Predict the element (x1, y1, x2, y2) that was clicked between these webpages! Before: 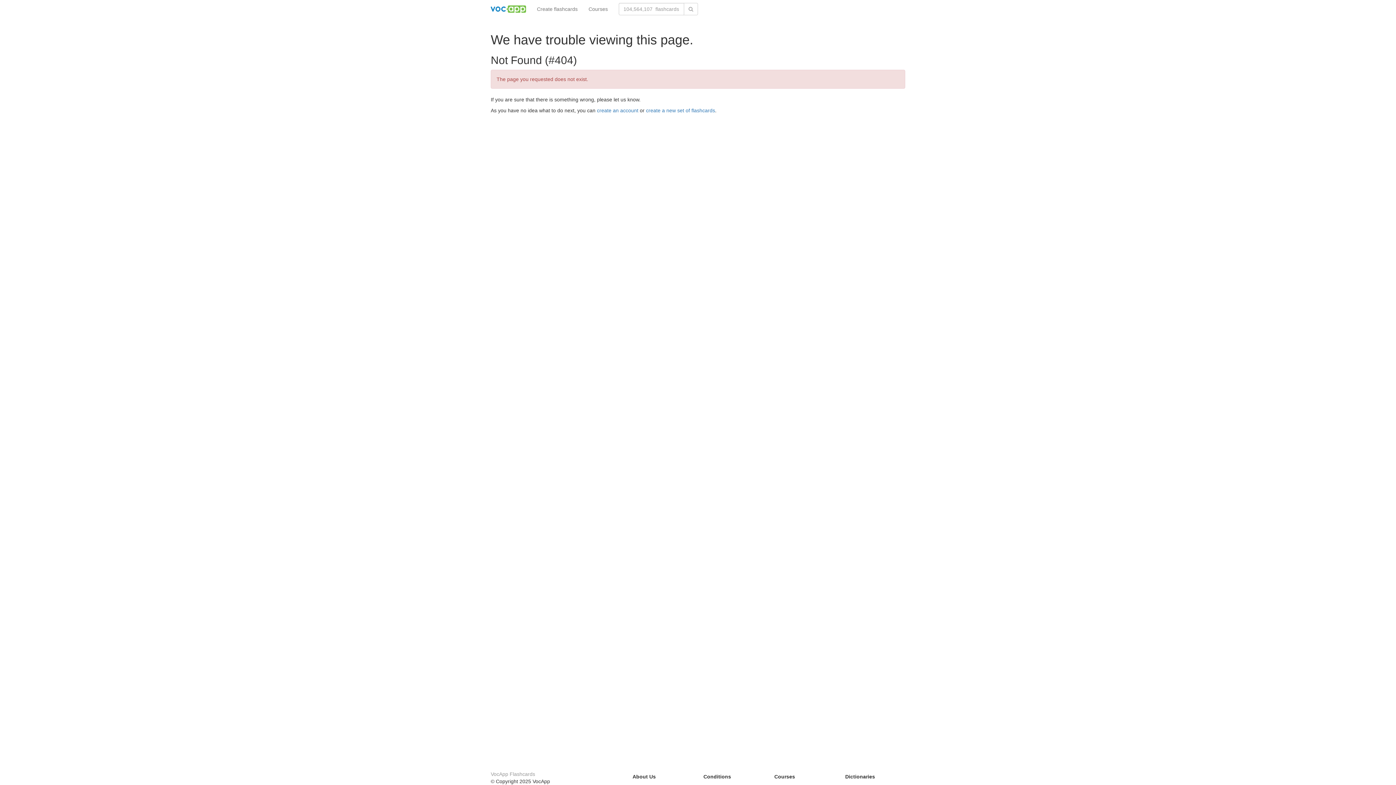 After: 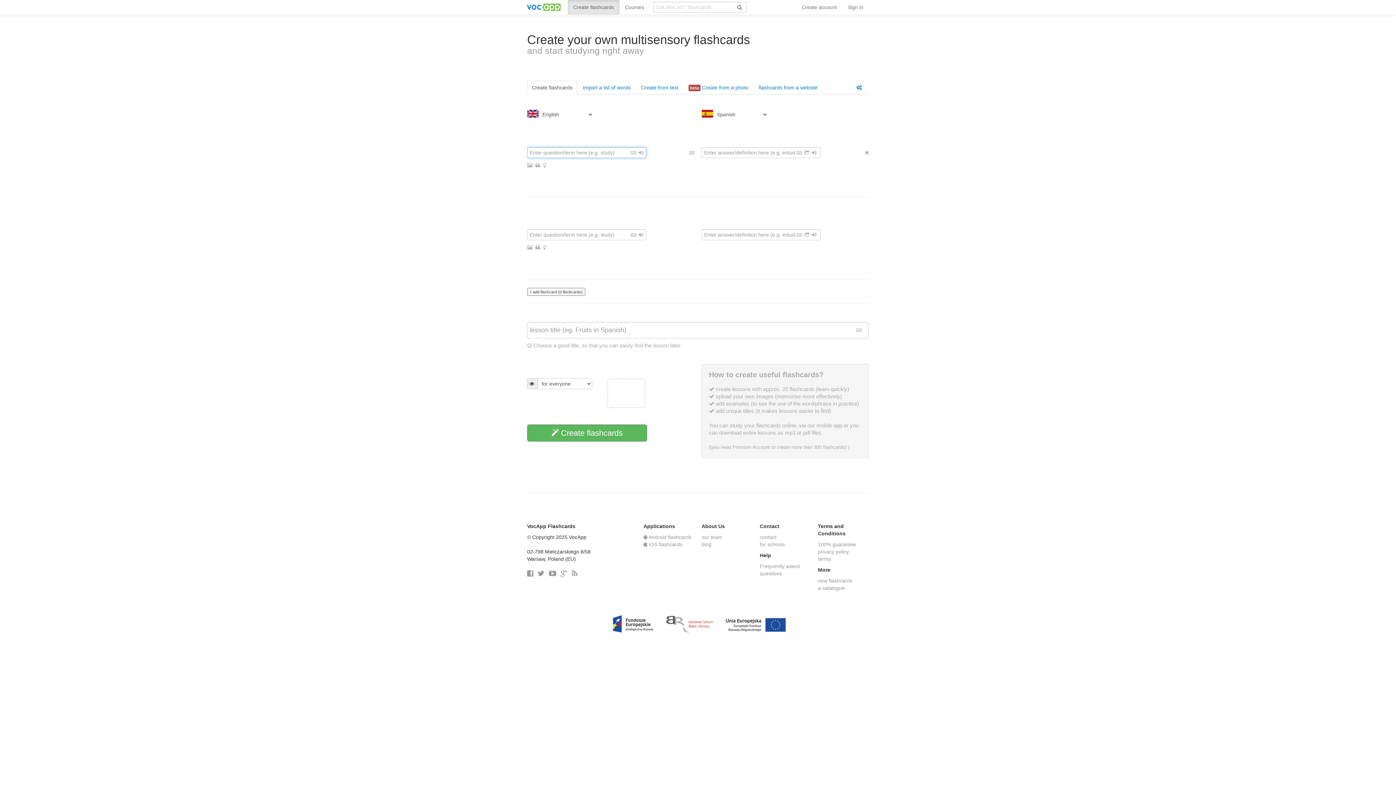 Action: label: Create flashcards bbox: (531, 0, 583, 18)